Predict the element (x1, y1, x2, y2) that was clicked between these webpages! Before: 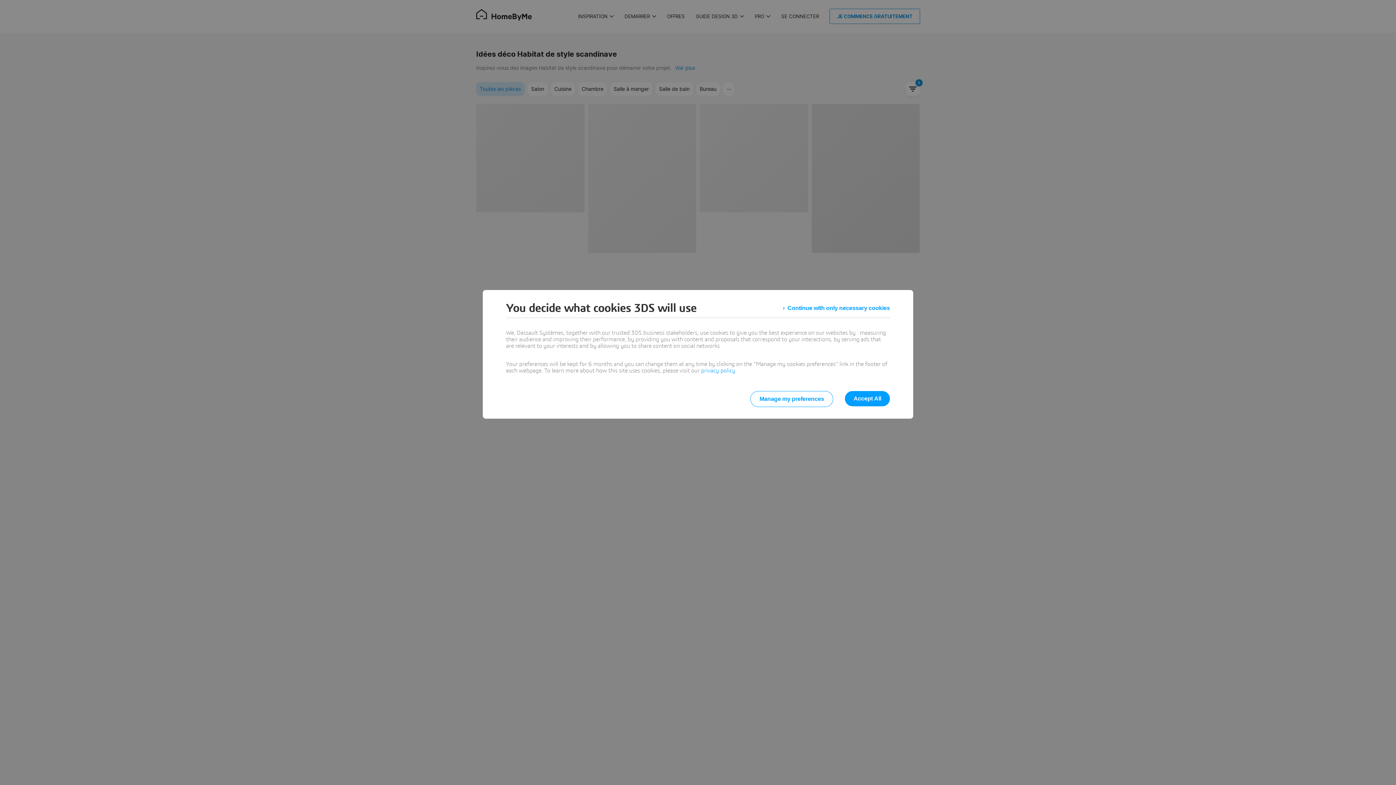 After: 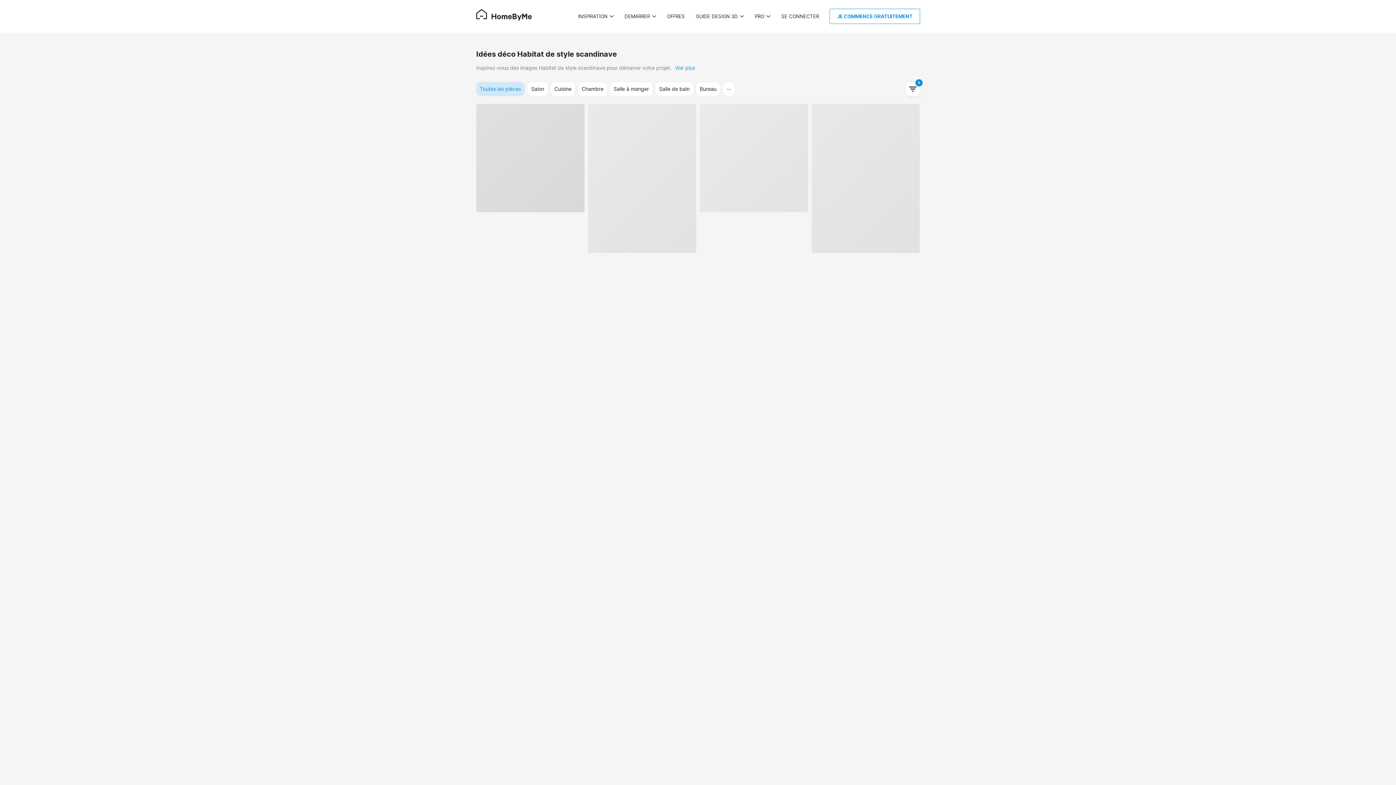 Action: label: Accept All bbox: (845, 391, 890, 406)